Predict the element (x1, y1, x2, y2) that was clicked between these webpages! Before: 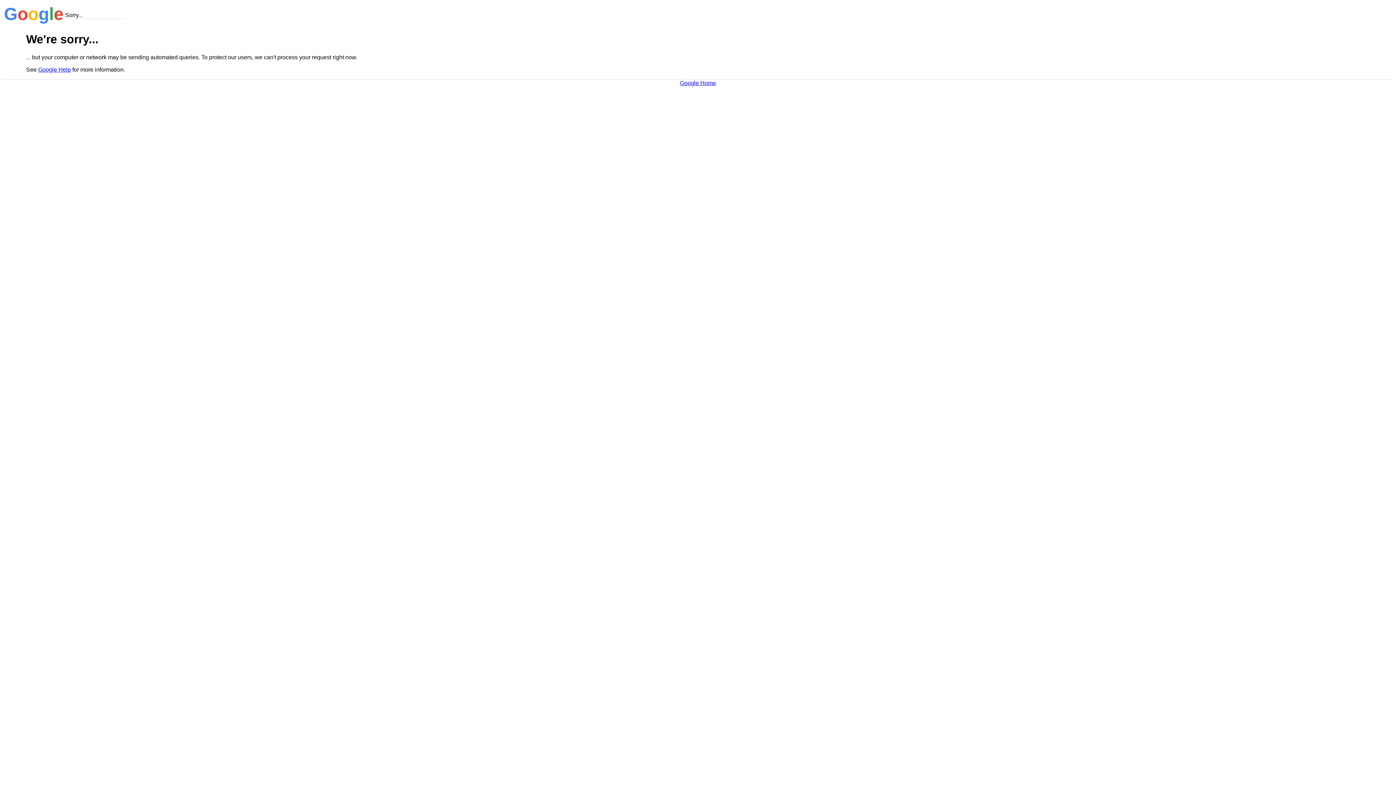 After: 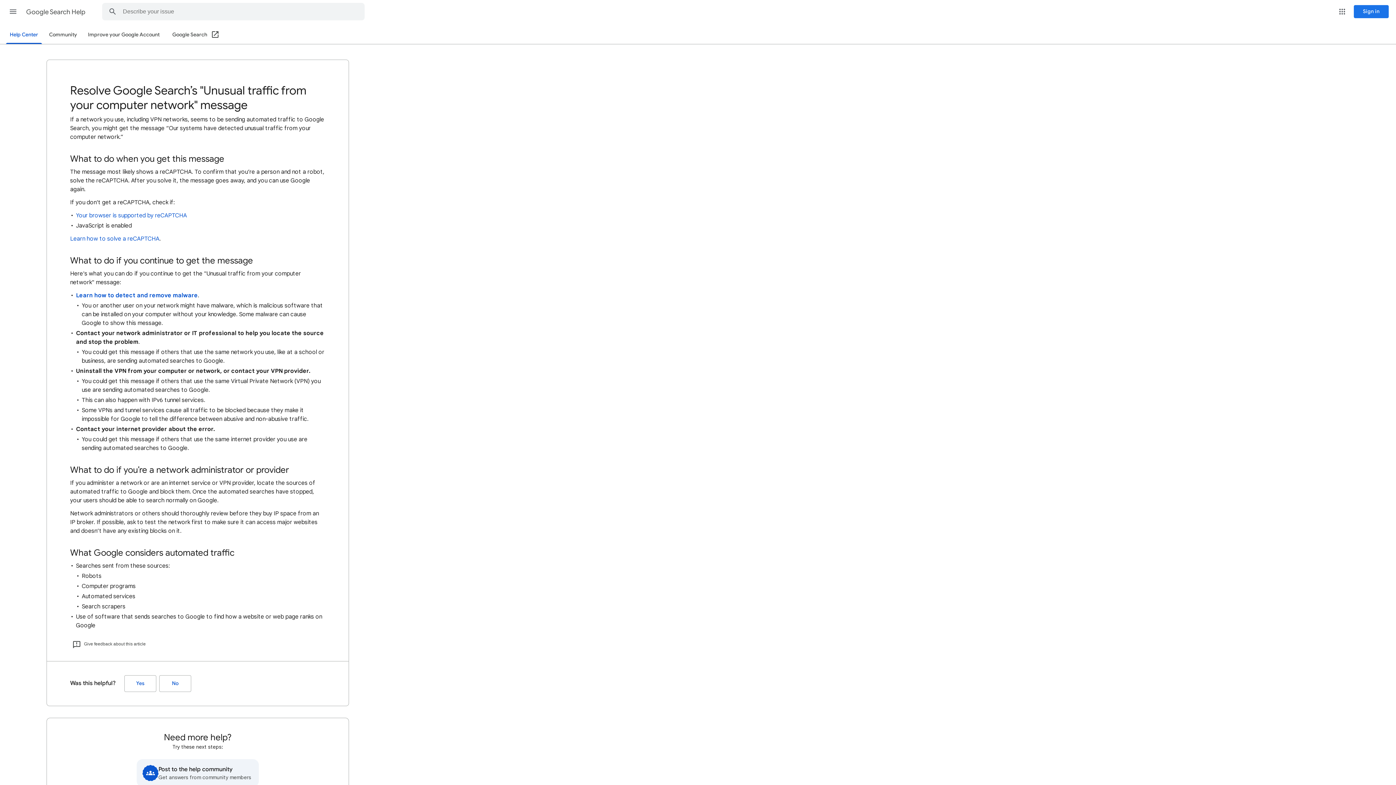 Action: bbox: (38, 66, 70, 72) label: Google Help